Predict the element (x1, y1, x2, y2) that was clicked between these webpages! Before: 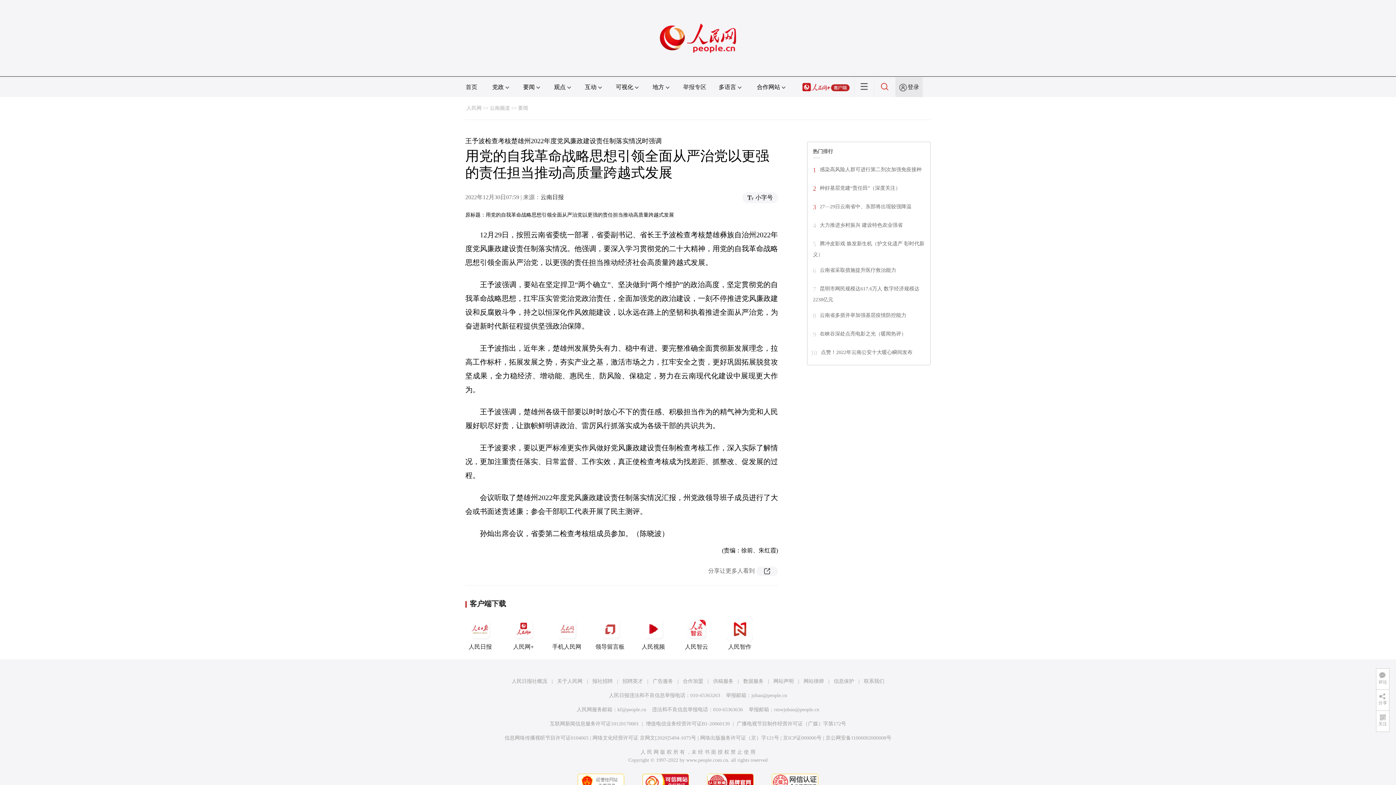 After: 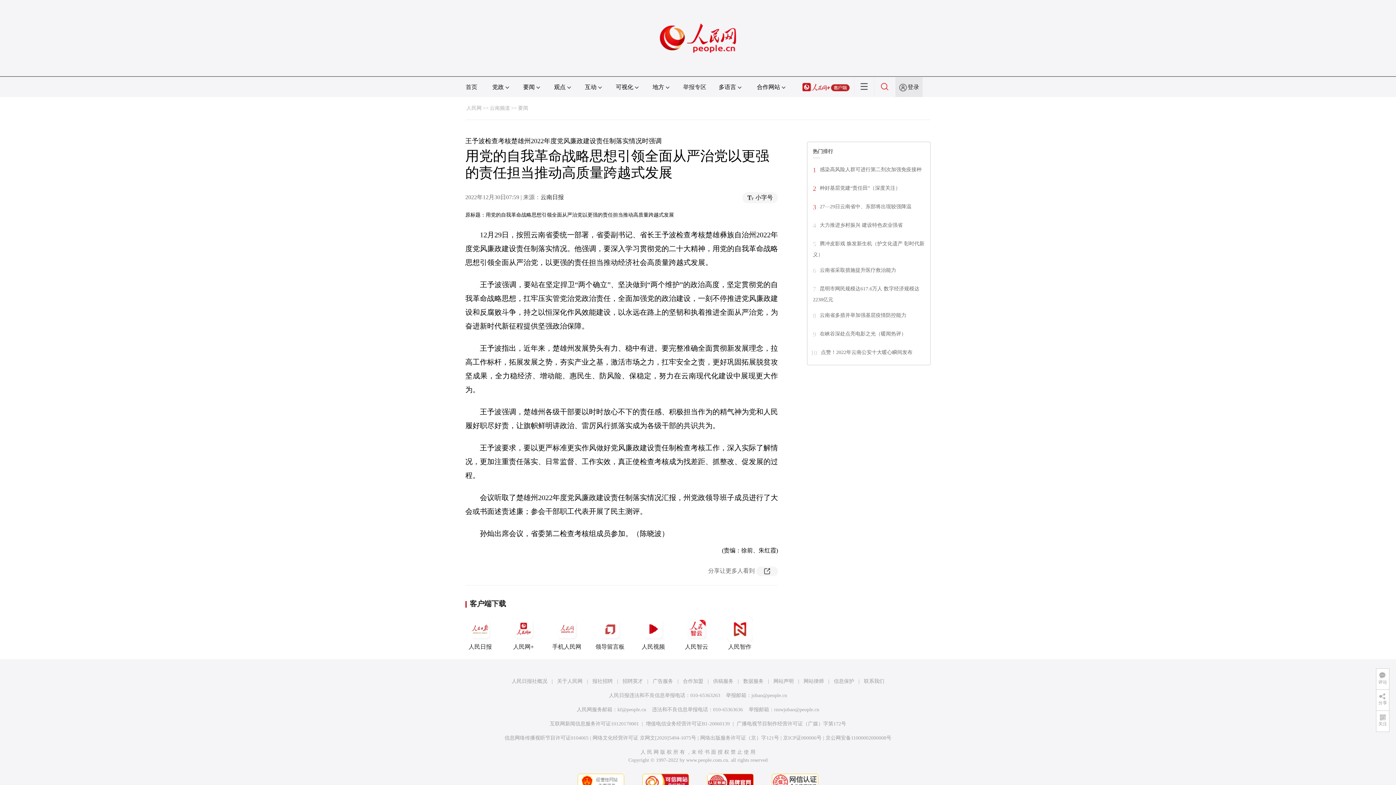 Action: bbox: (834, 679, 854, 684) label: 信息保护